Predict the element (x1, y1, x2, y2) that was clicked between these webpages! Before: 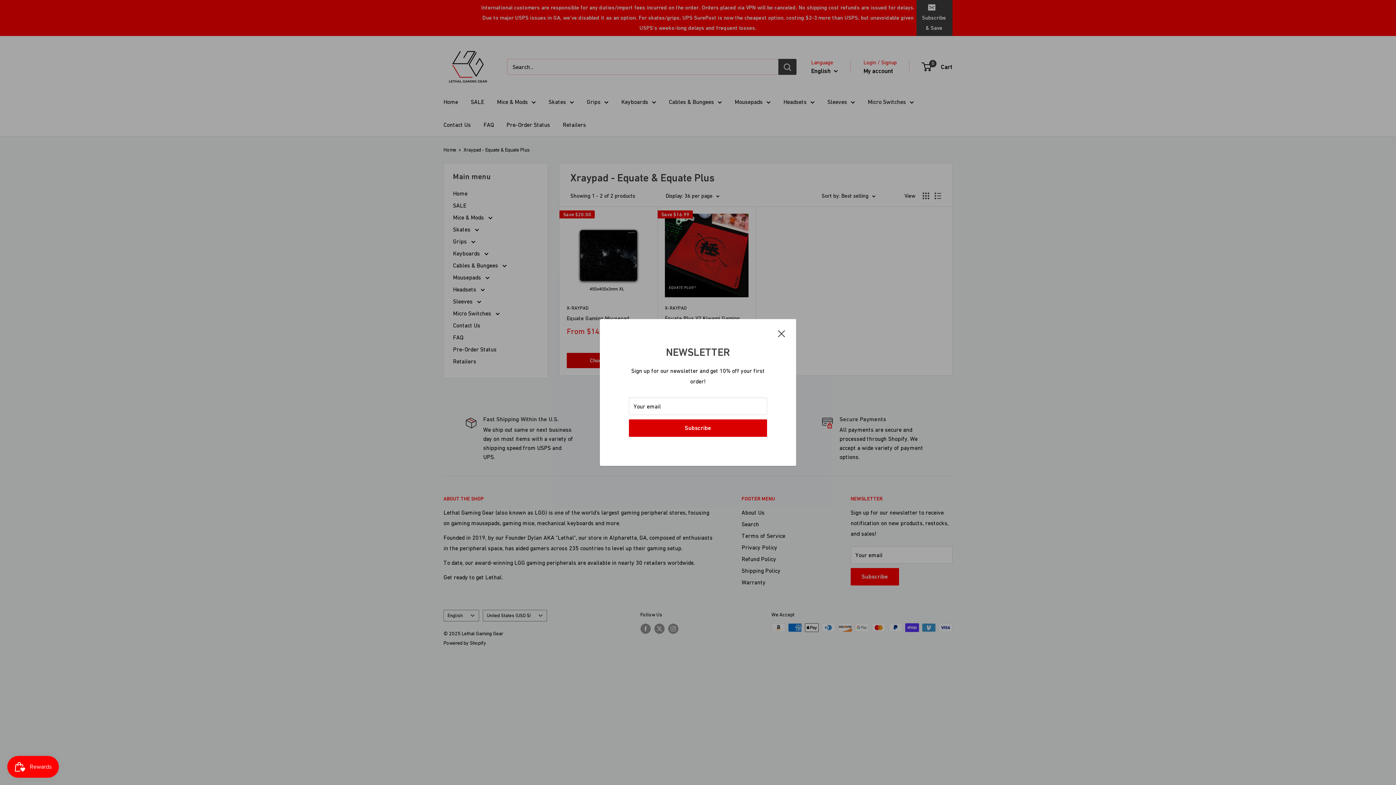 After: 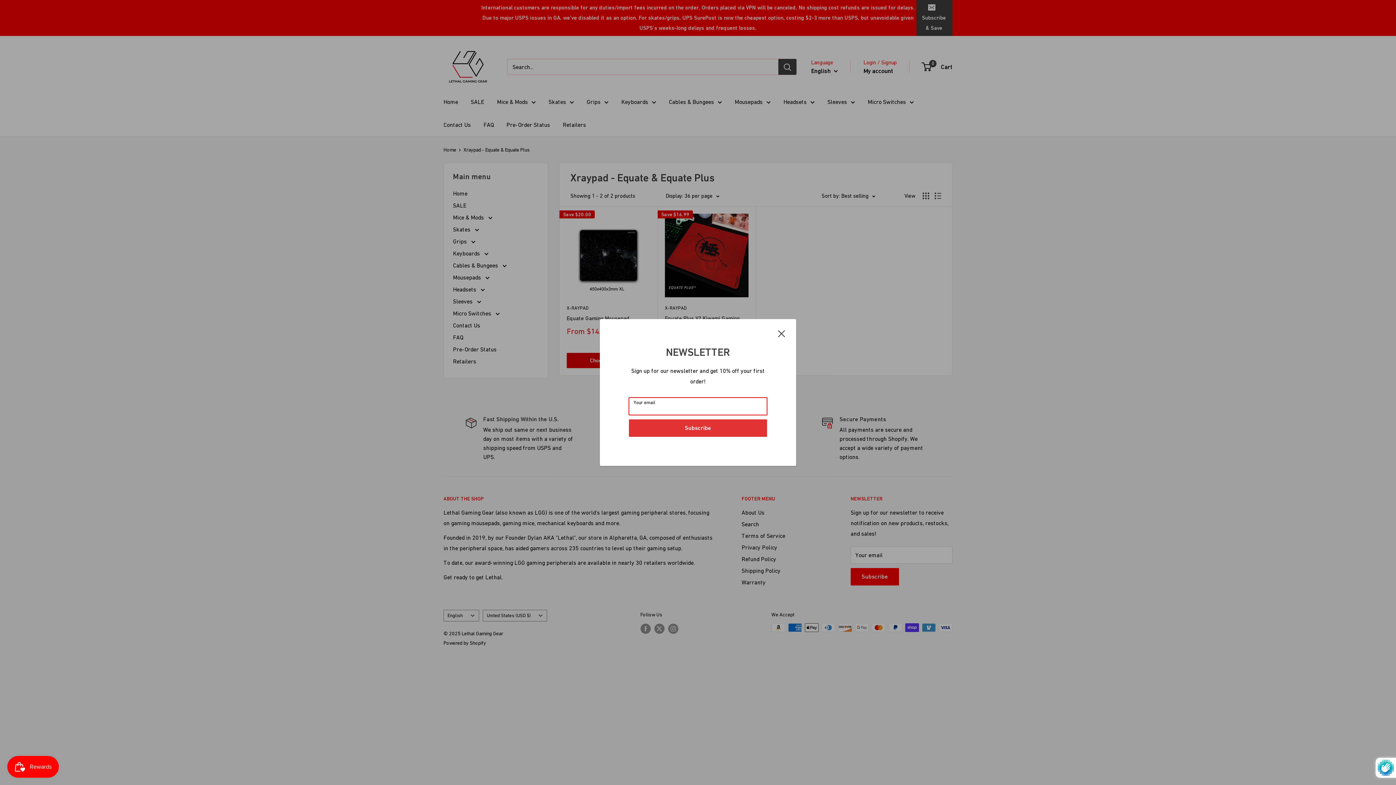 Action: bbox: (629, 419, 767, 437) label: Subscribe